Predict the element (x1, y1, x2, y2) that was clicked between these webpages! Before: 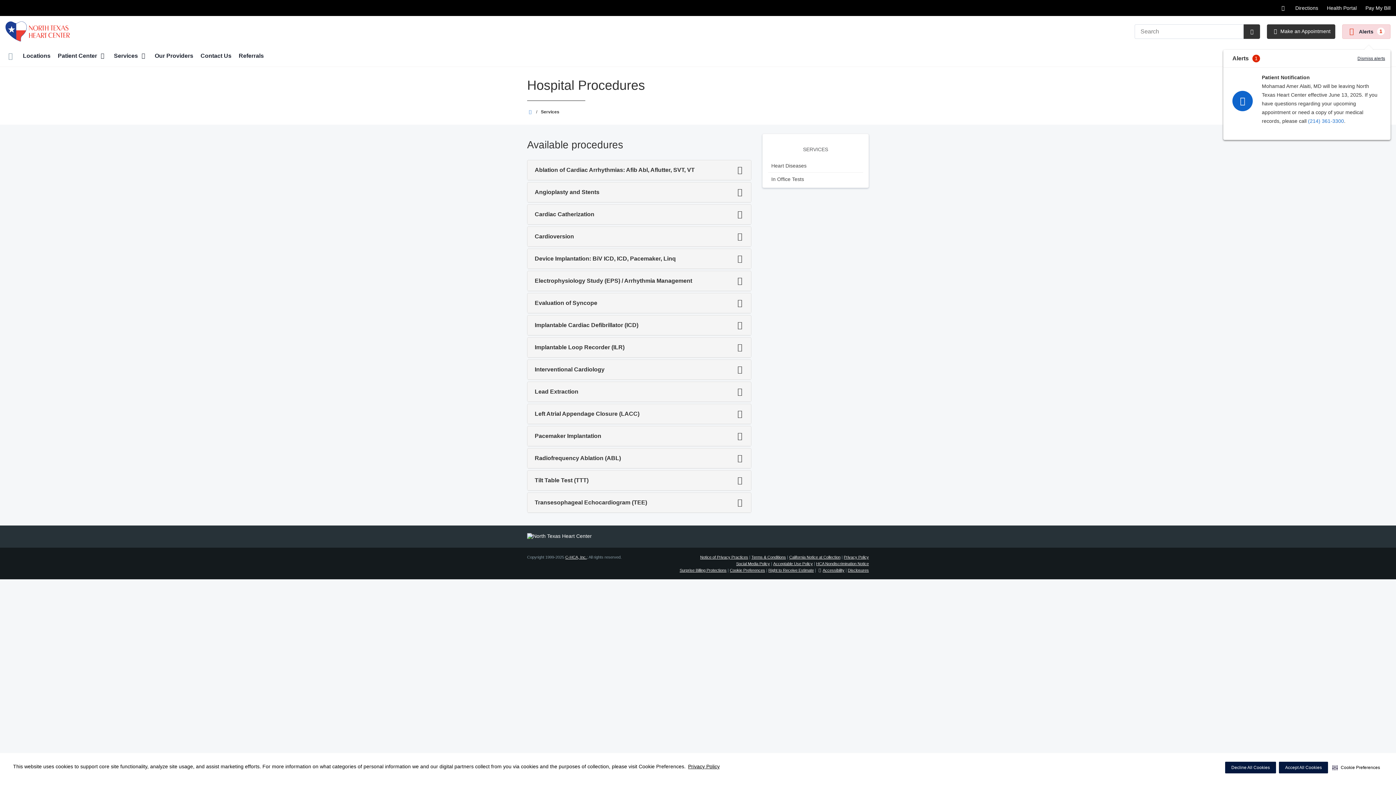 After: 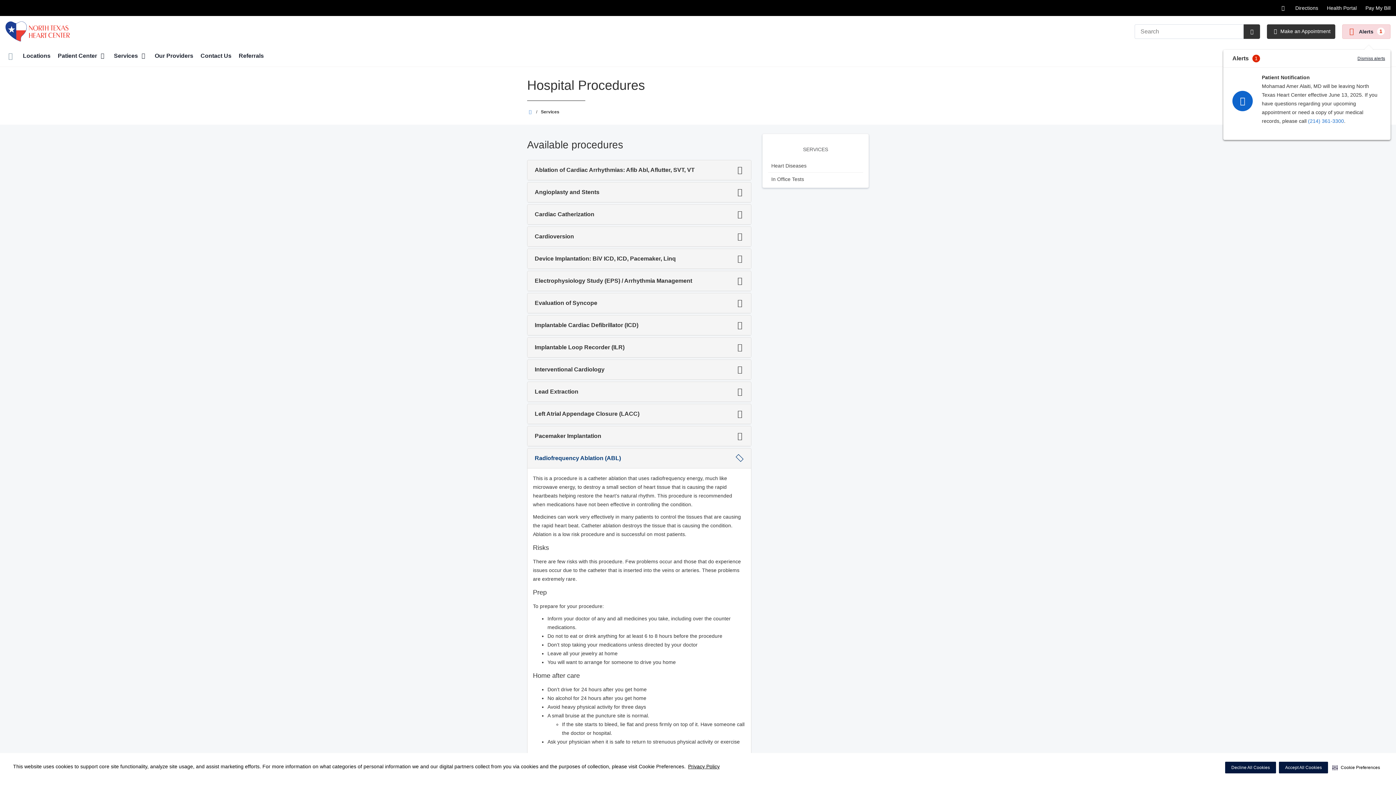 Action: label: Radiofrequency Ablation (ABL) bbox: (533, 452, 745, 464)